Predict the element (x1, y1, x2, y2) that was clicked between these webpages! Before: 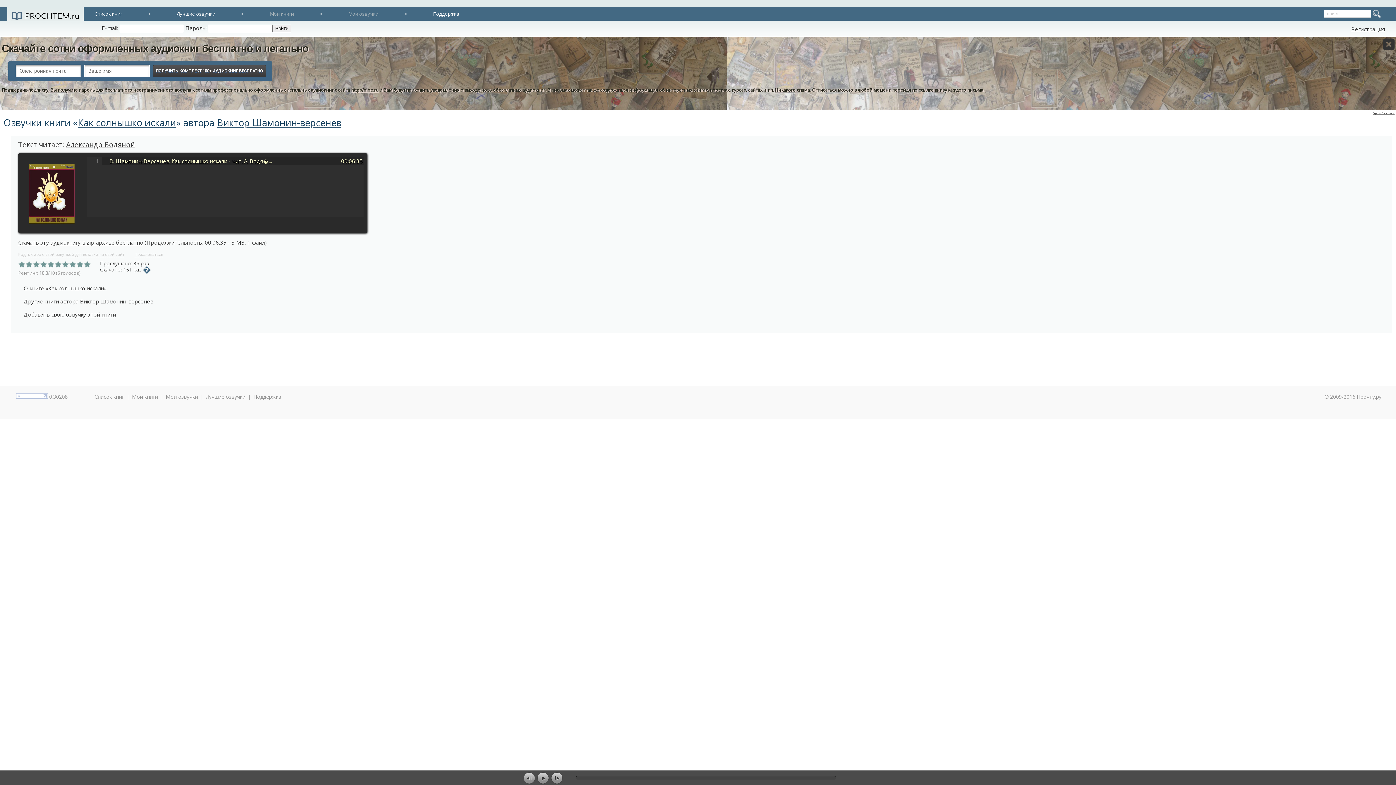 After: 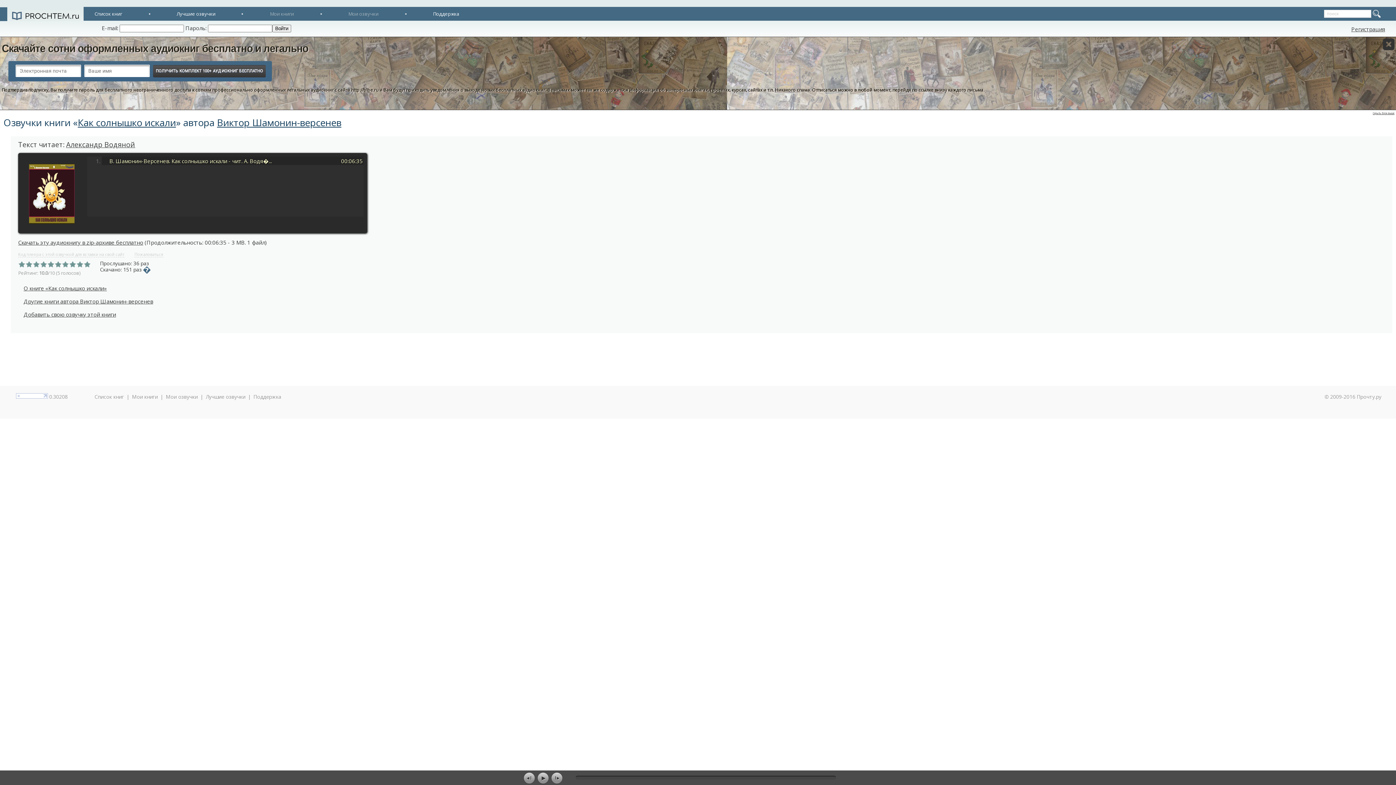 Action: label: http://bibe.ru bbox: (351, 87, 378, 93)